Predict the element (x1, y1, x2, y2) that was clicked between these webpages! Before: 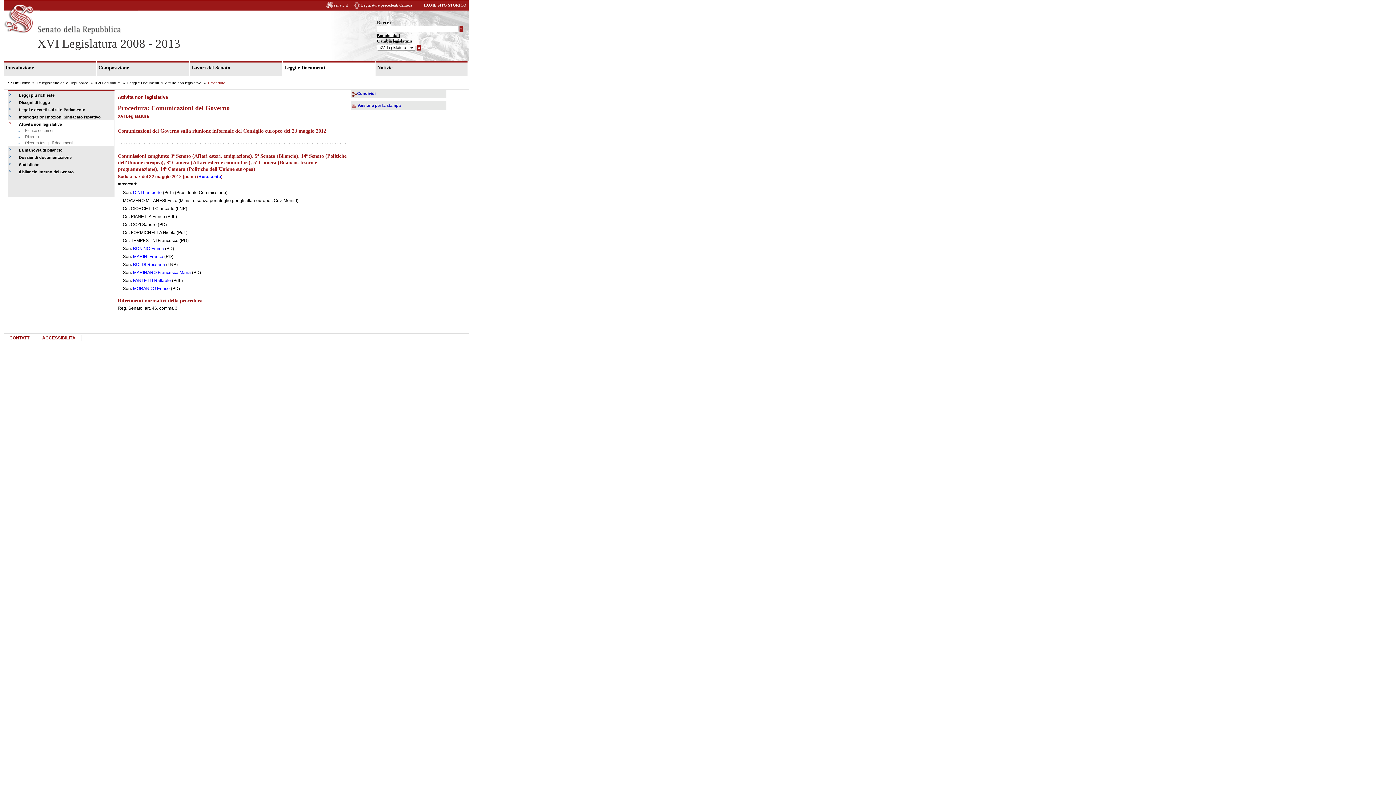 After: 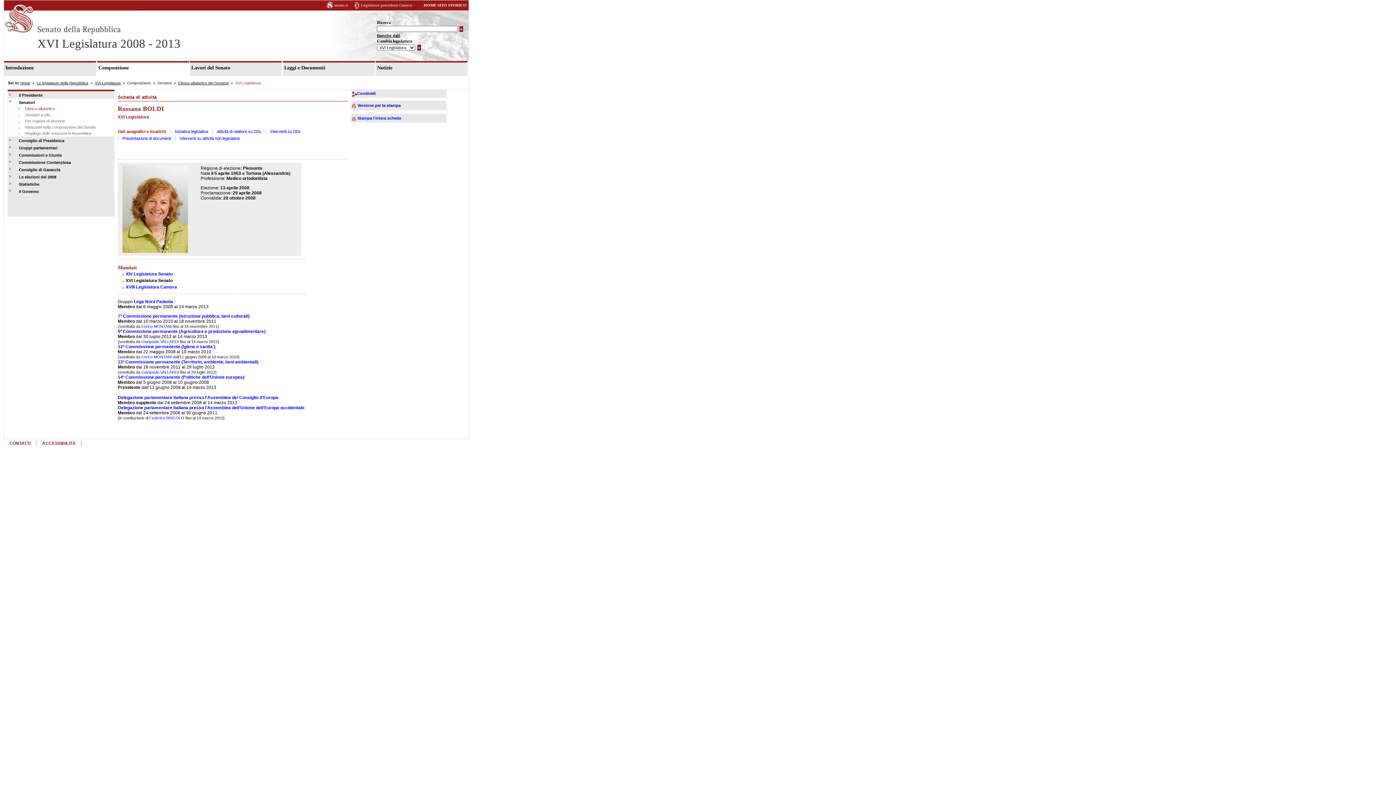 Action: label: BOLDI Rossana bbox: (133, 262, 165, 267)